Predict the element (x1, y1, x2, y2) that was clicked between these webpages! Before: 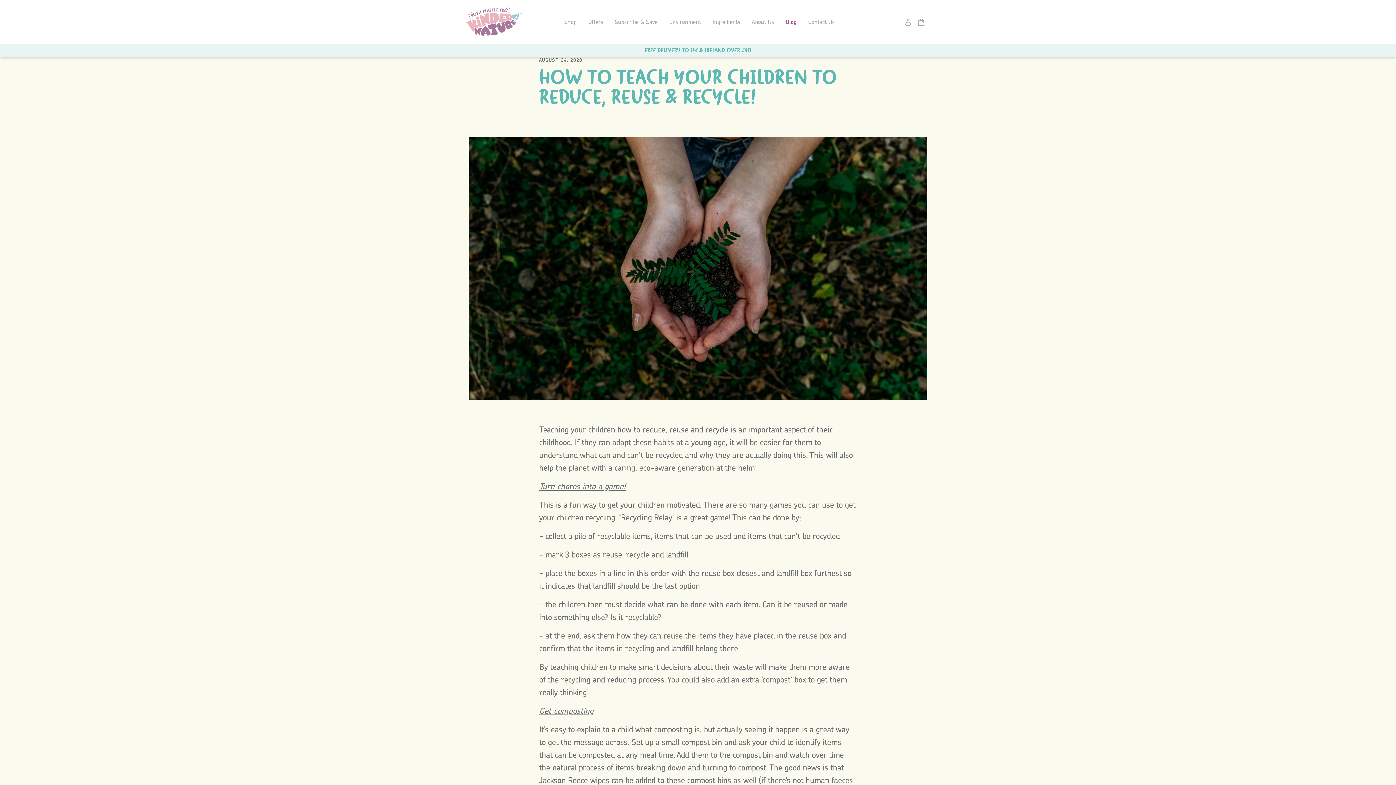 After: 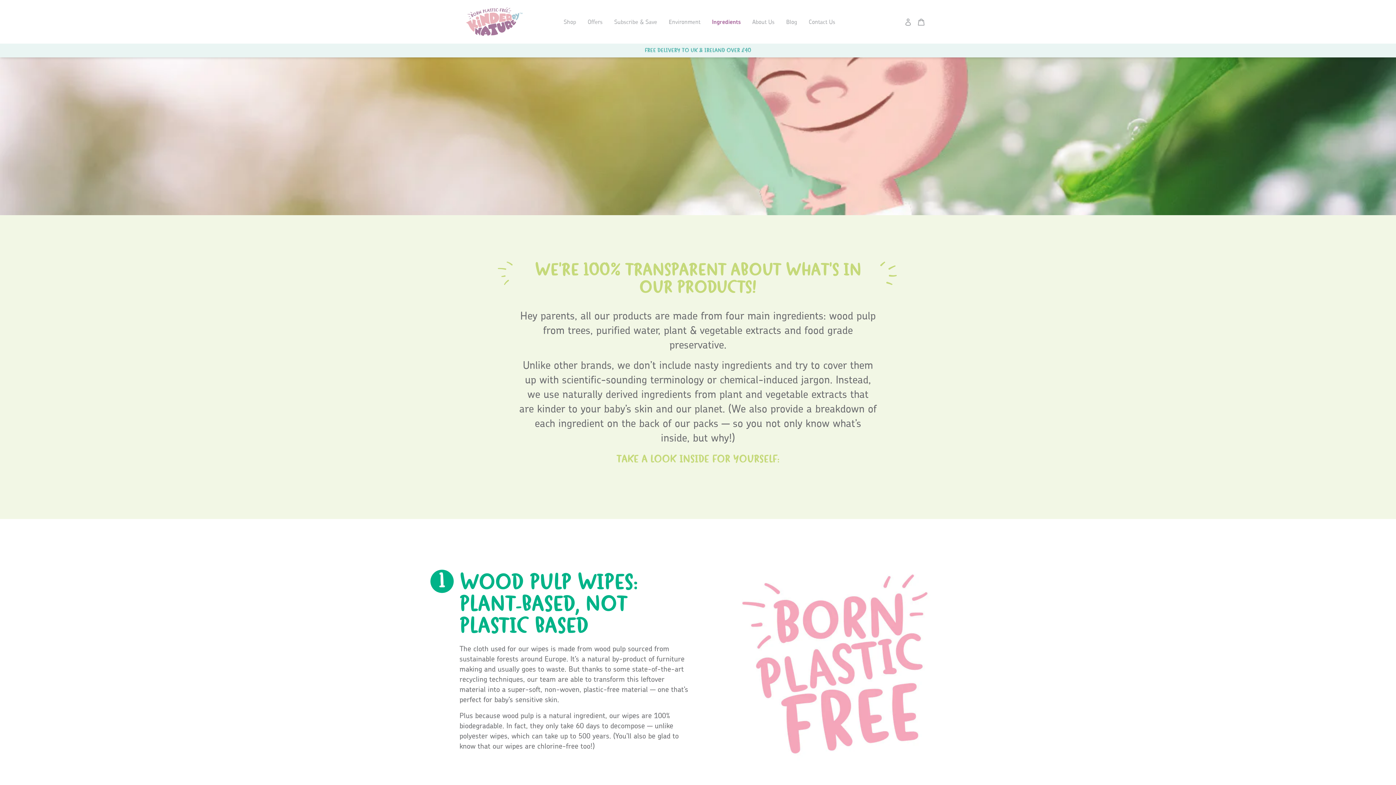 Action: bbox: (712, 17, 740, 25) label: Ingredients